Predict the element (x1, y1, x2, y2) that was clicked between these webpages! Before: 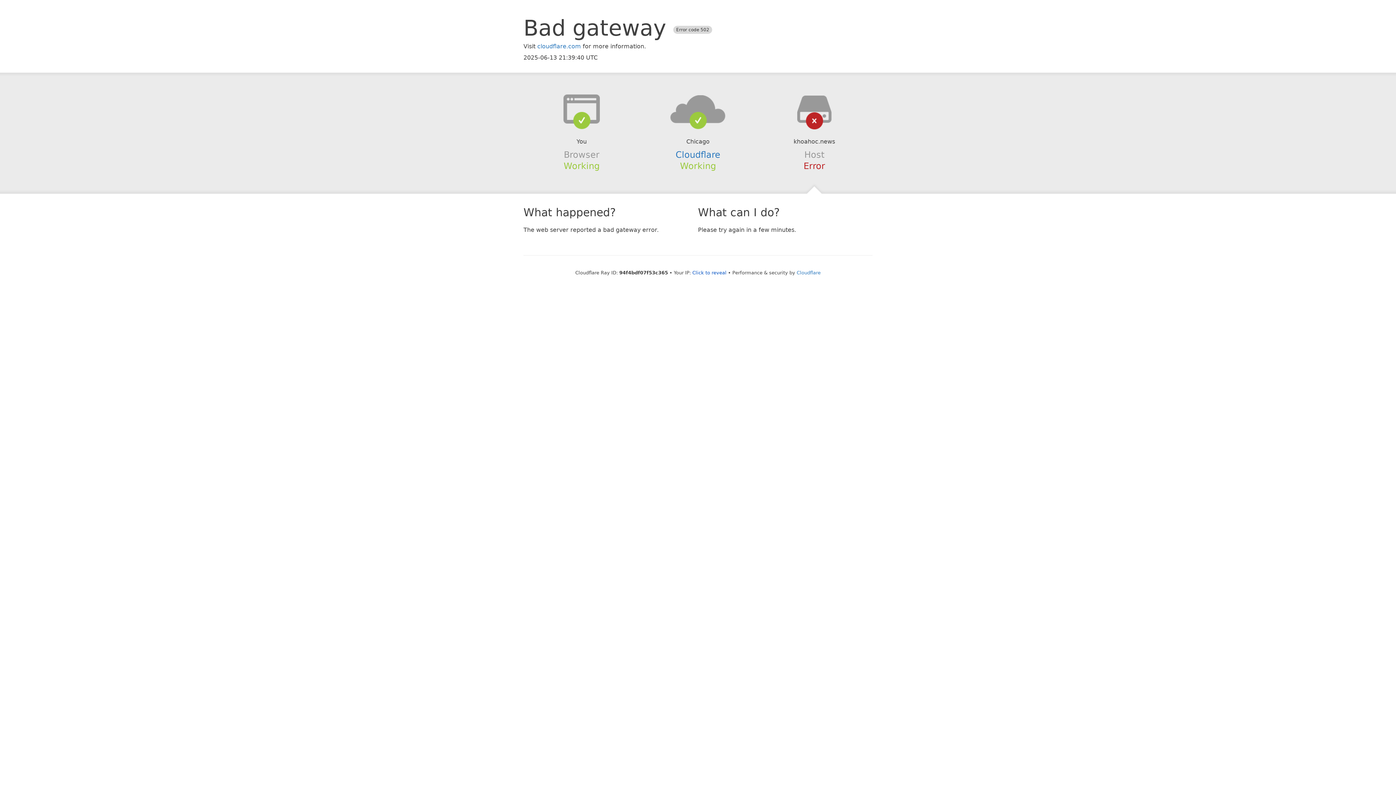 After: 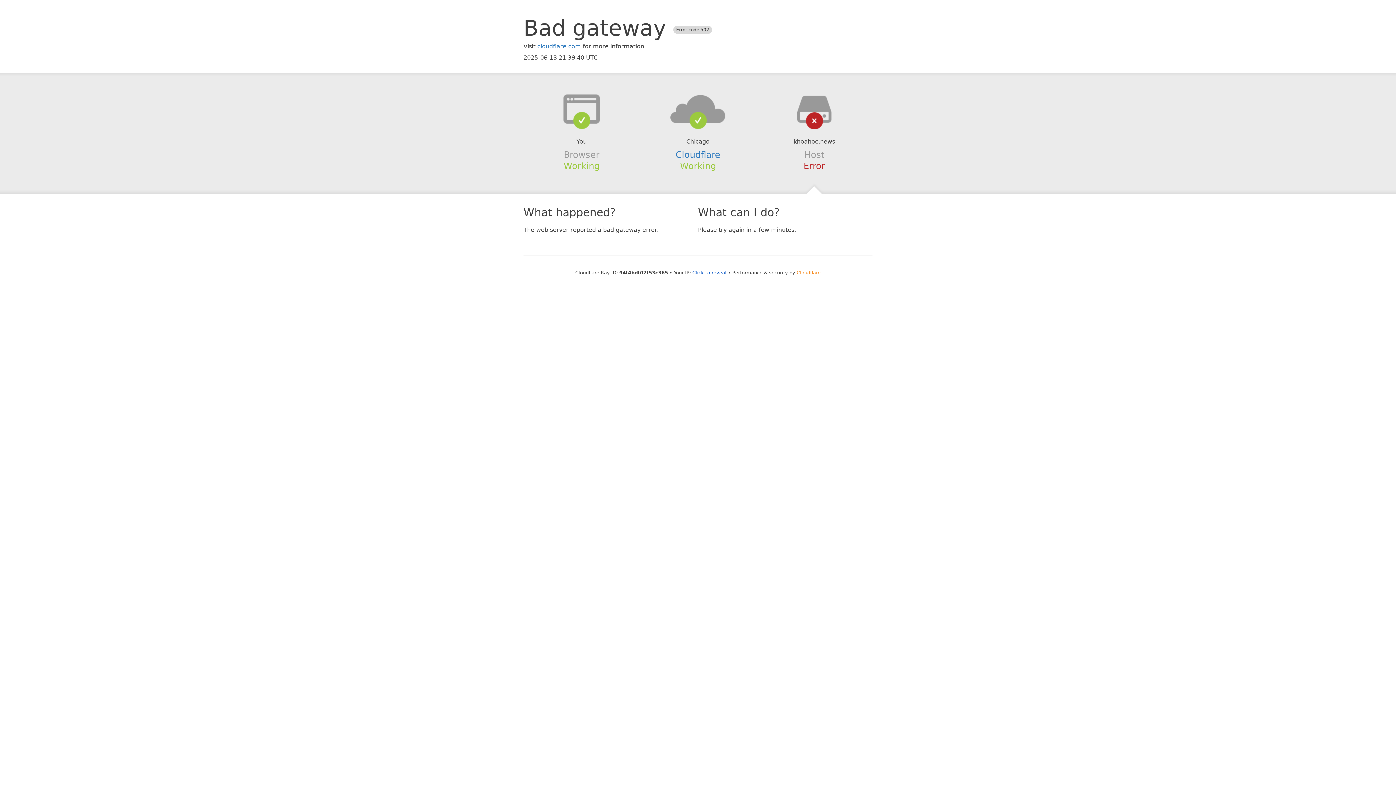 Action: label: Cloudflare bbox: (796, 270, 820, 275)